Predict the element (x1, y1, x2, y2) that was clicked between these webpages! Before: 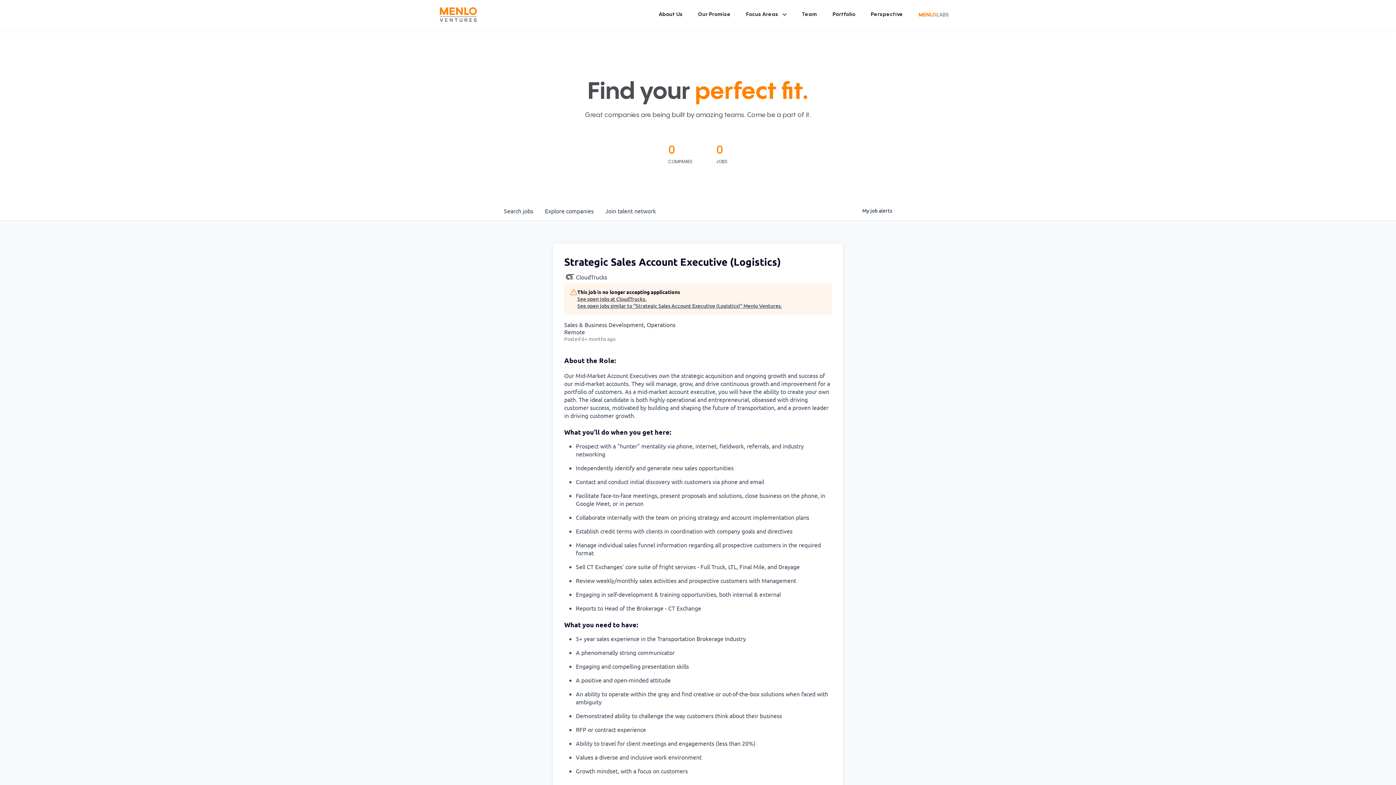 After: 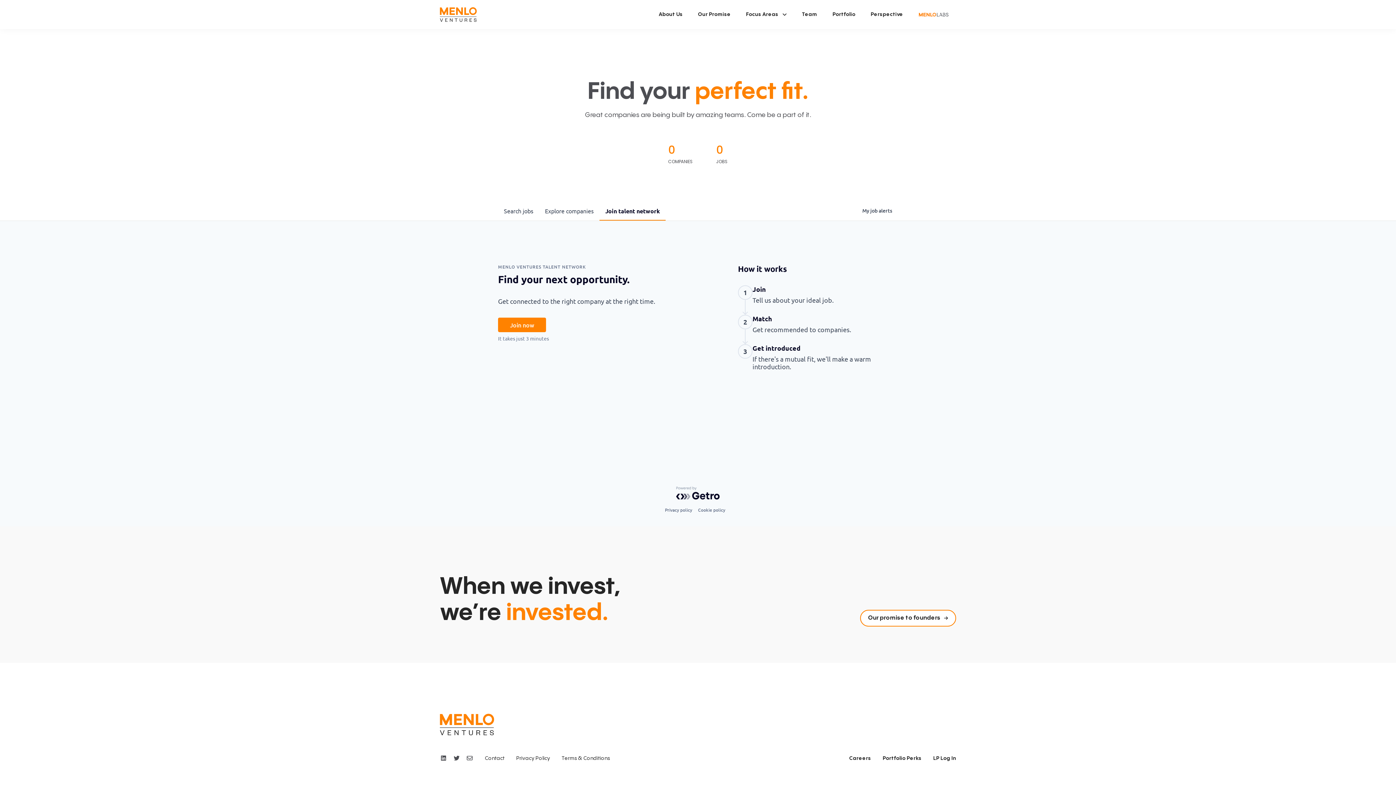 Action: bbox: (599, 201, 661, 220) label: Join talent network